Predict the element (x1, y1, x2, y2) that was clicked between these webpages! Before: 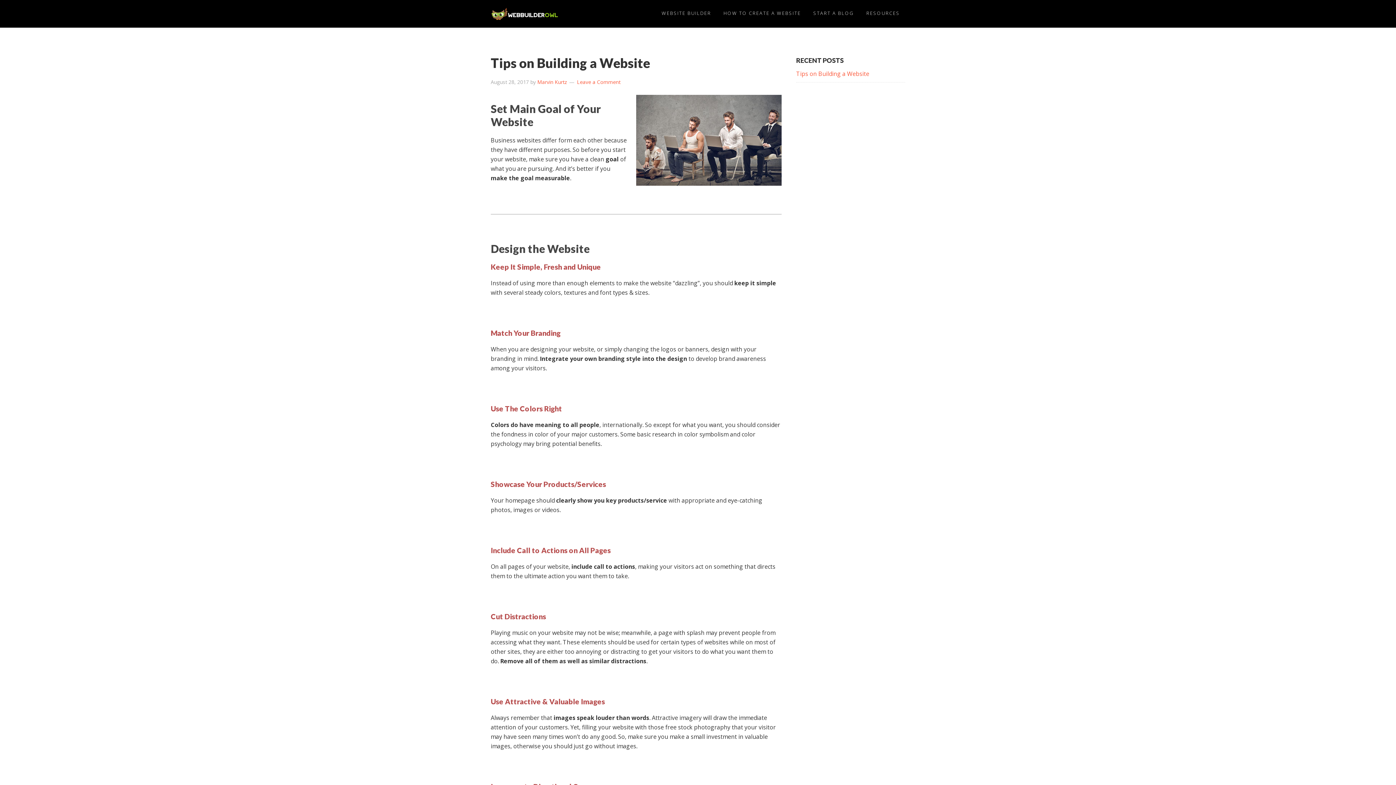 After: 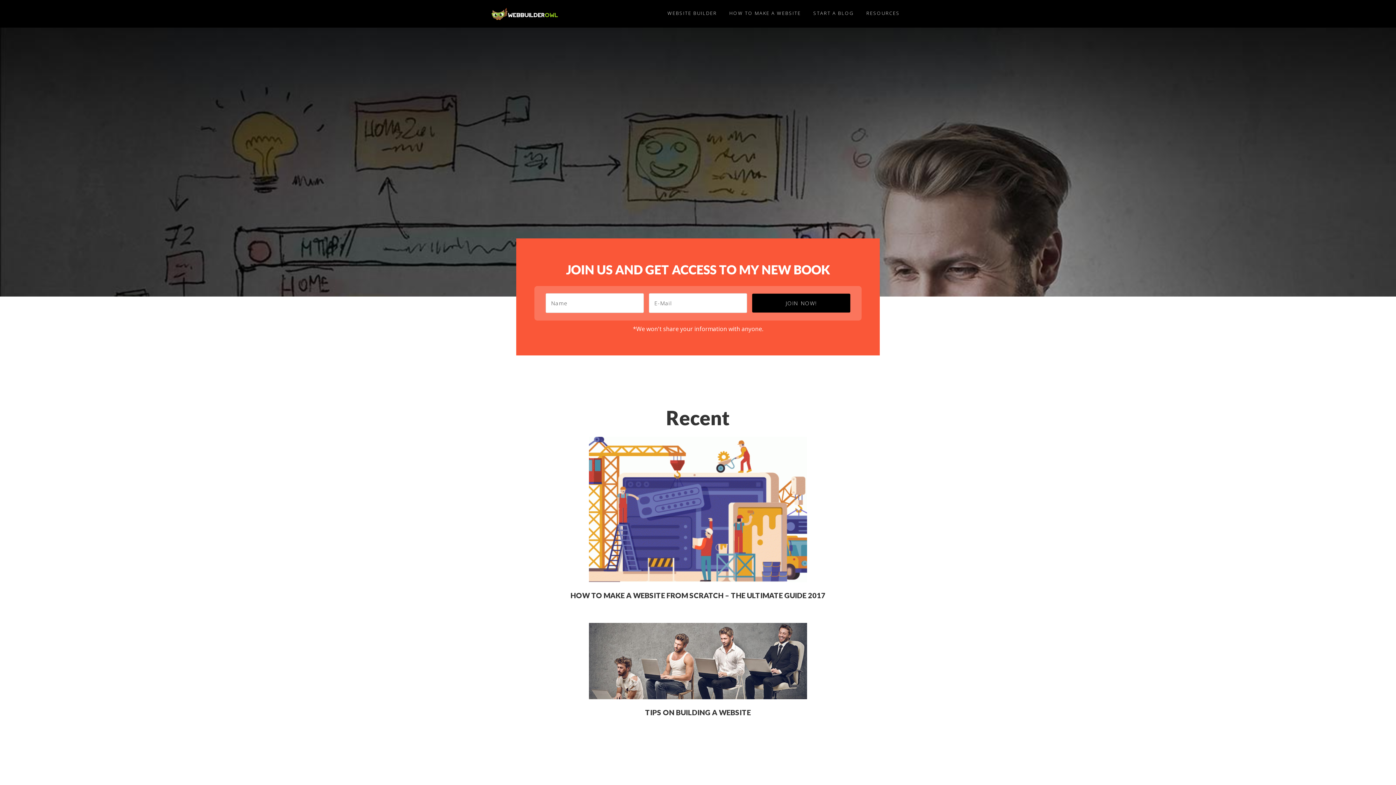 Action: bbox: (490, 0, 558, 27) label: WebBuilderOwl